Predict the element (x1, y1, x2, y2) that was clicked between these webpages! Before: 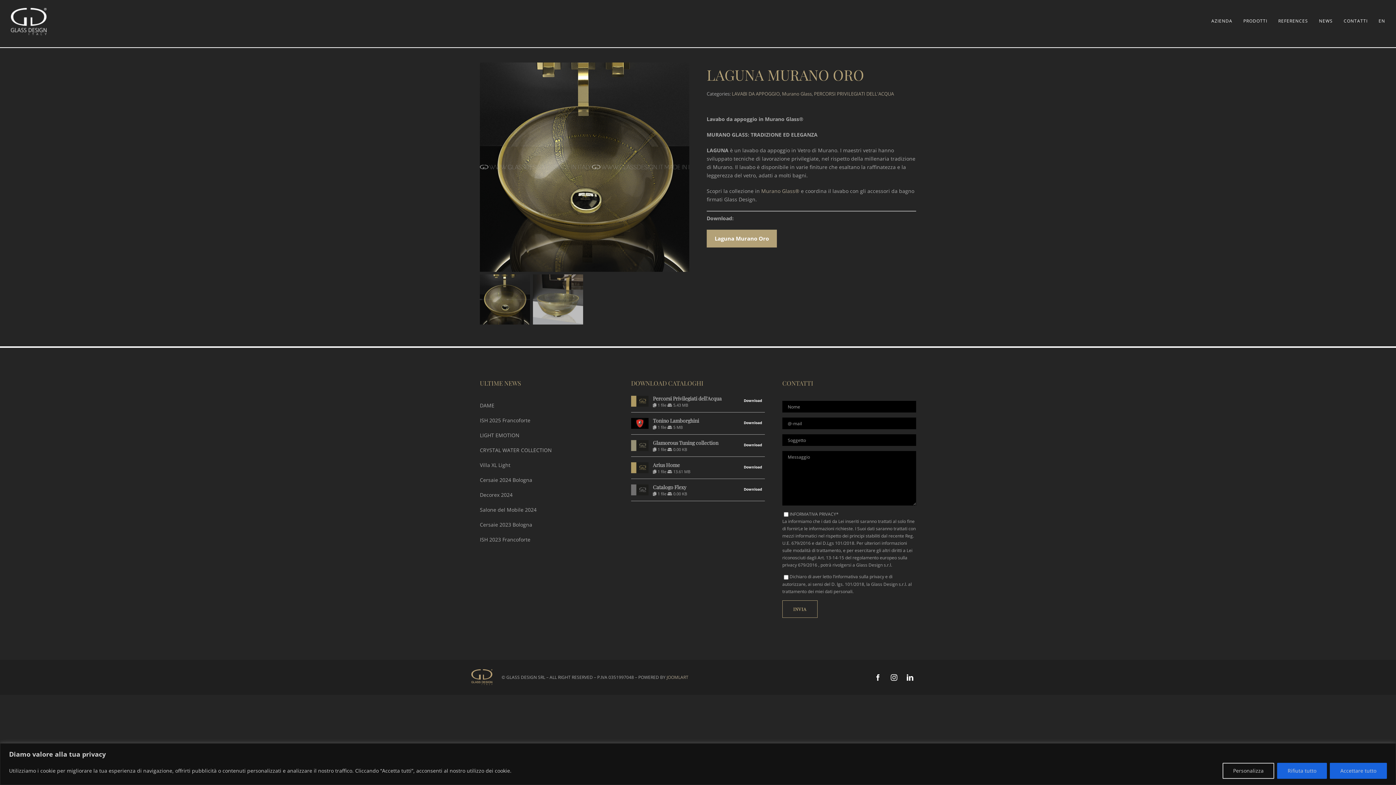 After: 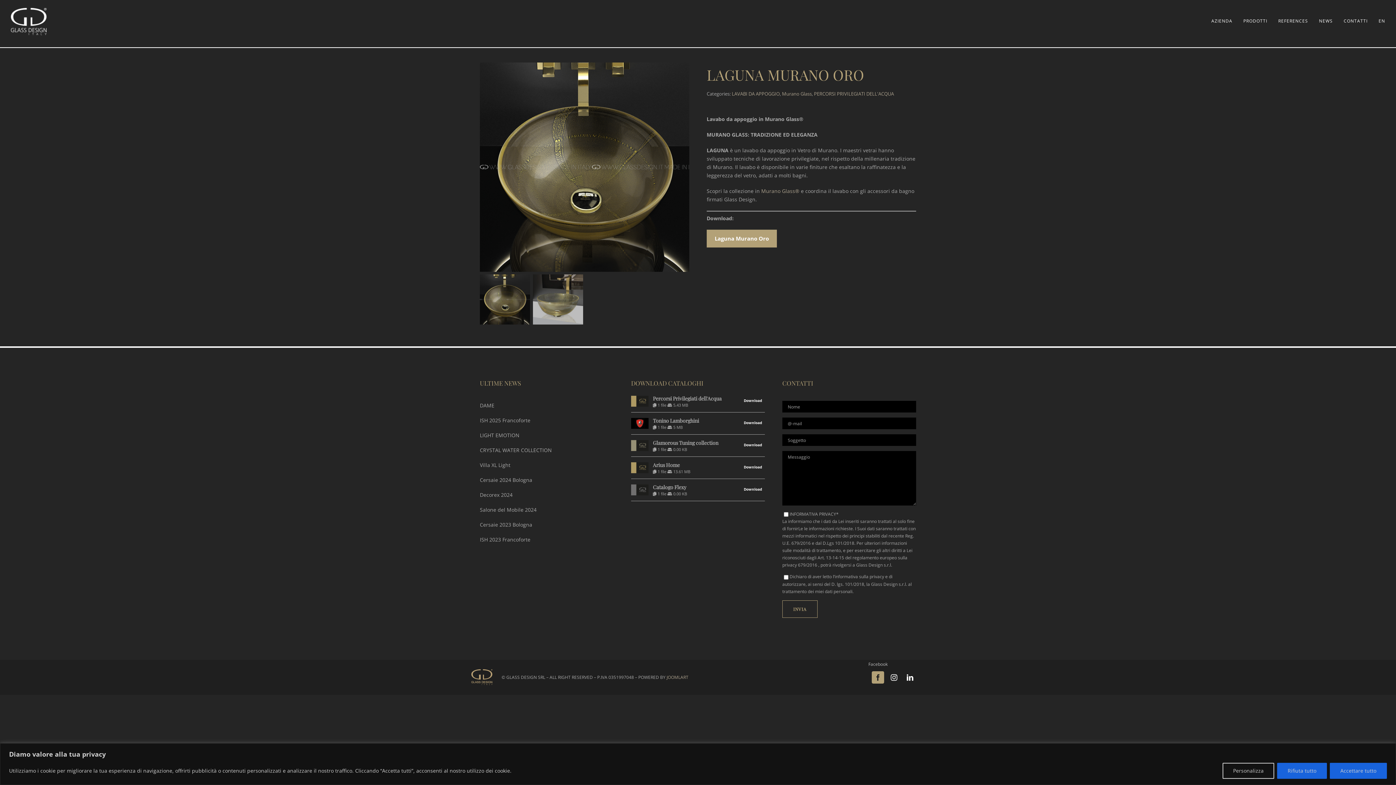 Action: label: facebook bbox: (872, 671, 884, 683)